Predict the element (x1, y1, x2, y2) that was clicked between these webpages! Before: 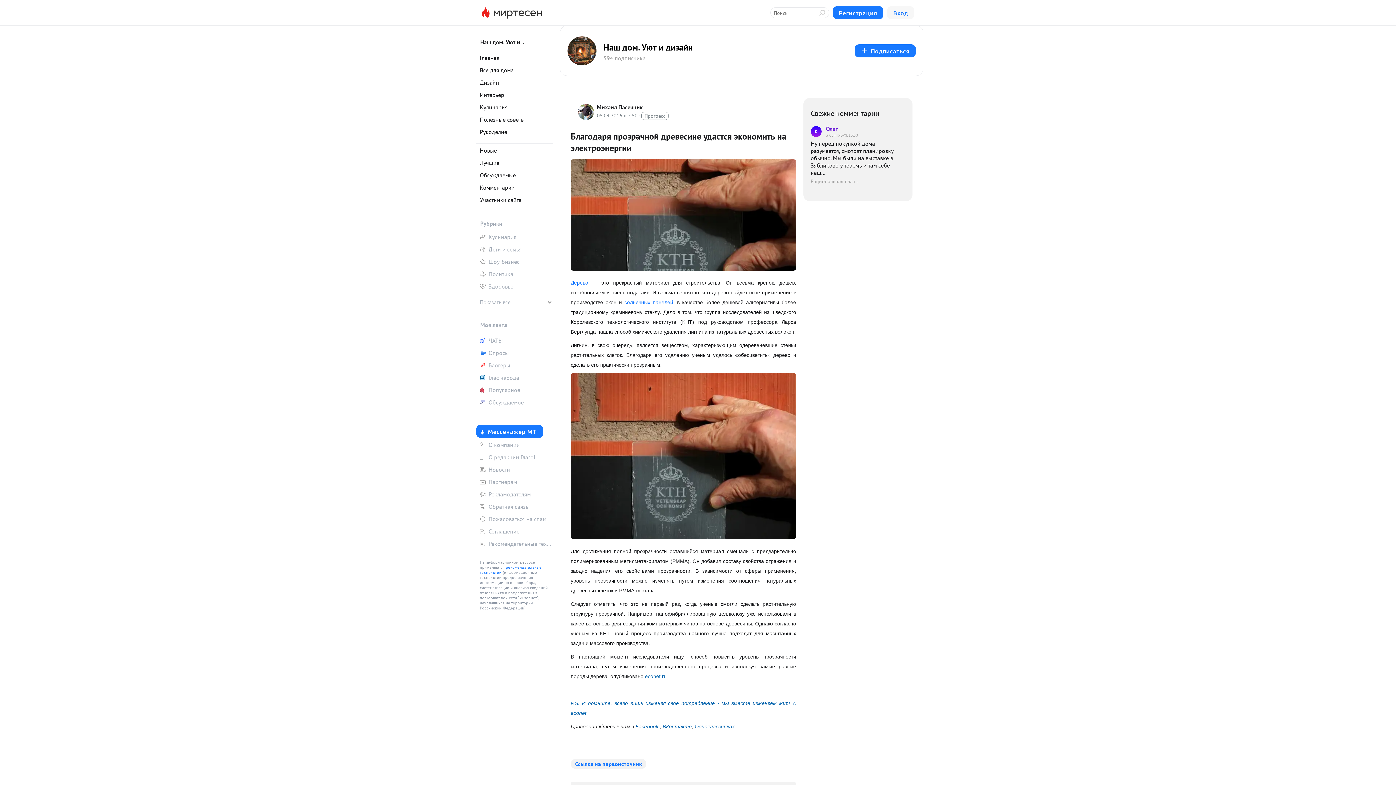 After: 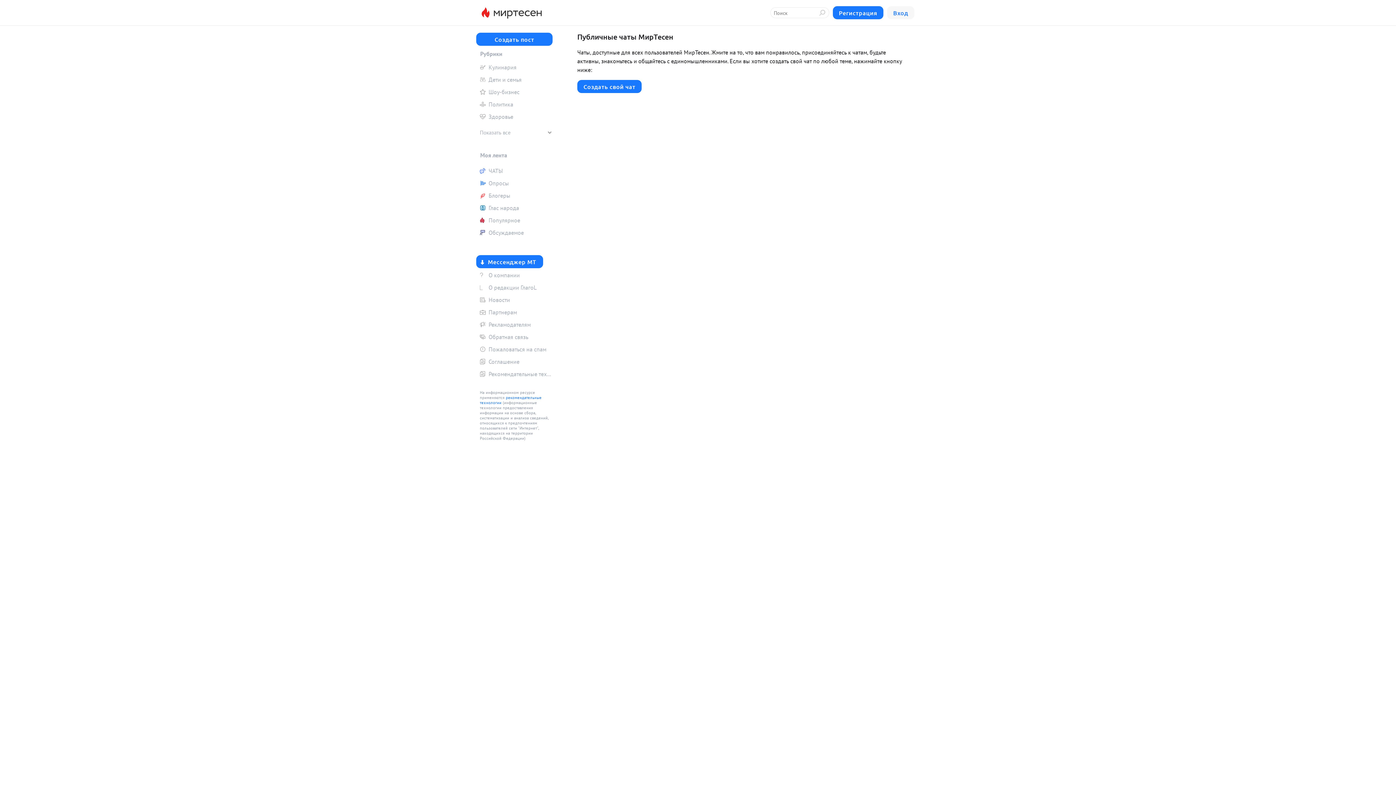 Action: bbox: (476, 335, 552, 346) label: ЧАТЫ